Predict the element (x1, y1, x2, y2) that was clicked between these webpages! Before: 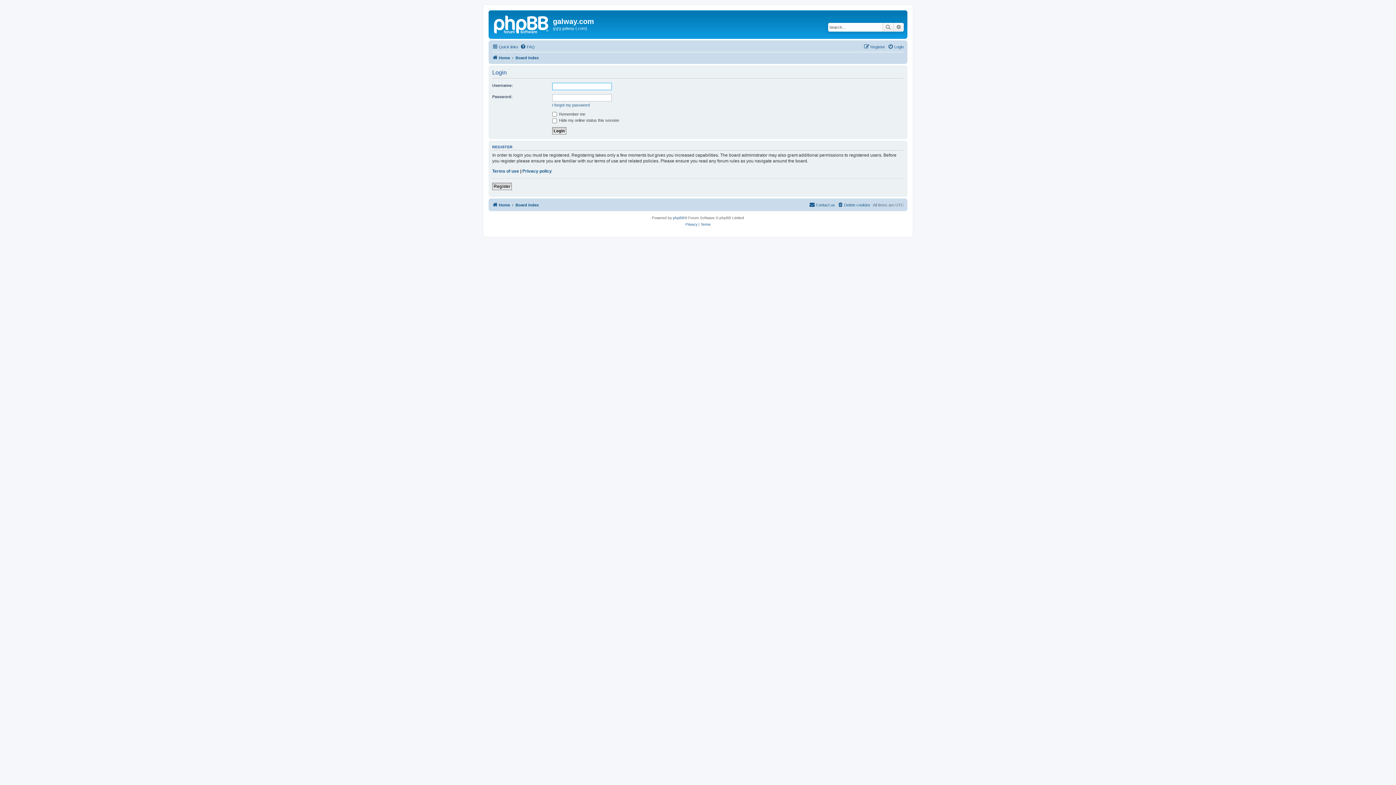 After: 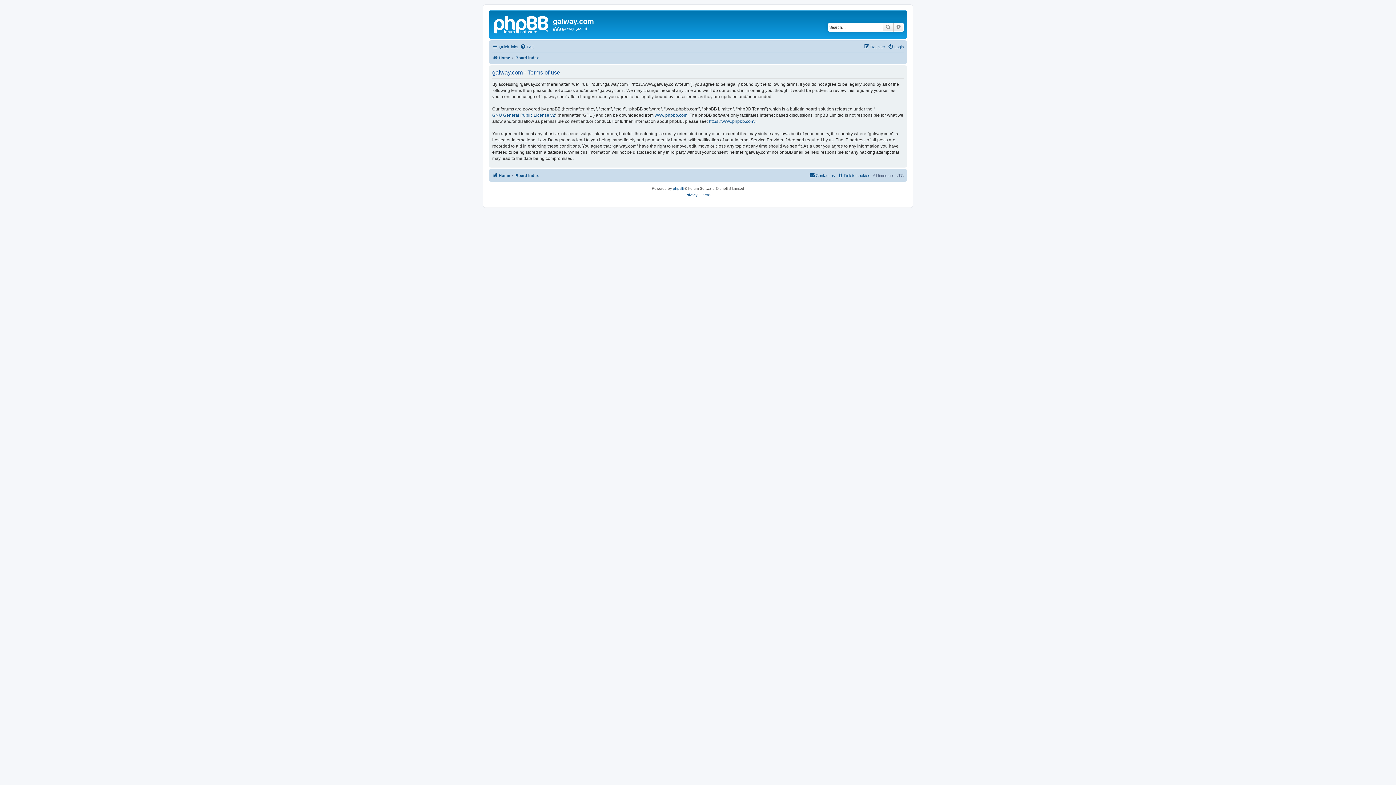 Action: bbox: (700, 221, 710, 228) label: Terms